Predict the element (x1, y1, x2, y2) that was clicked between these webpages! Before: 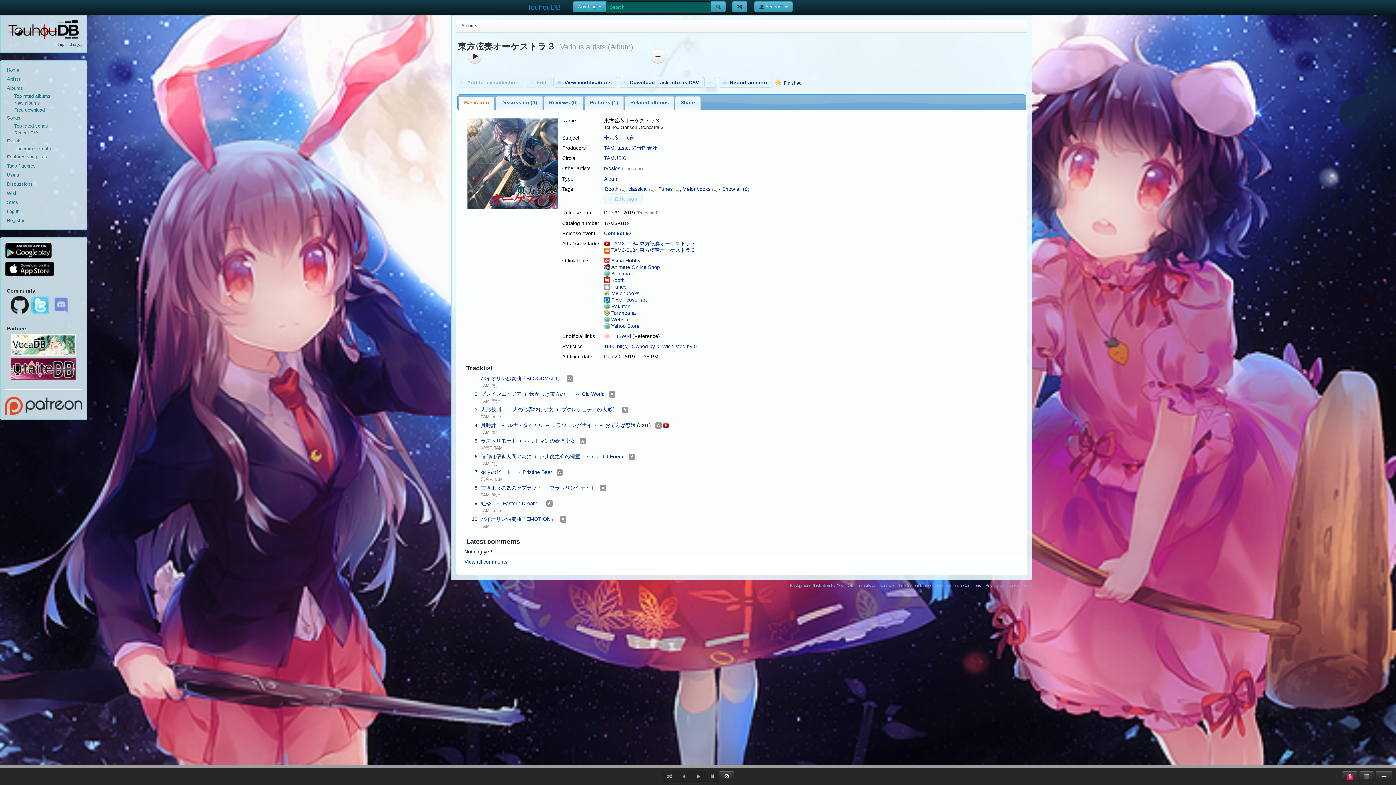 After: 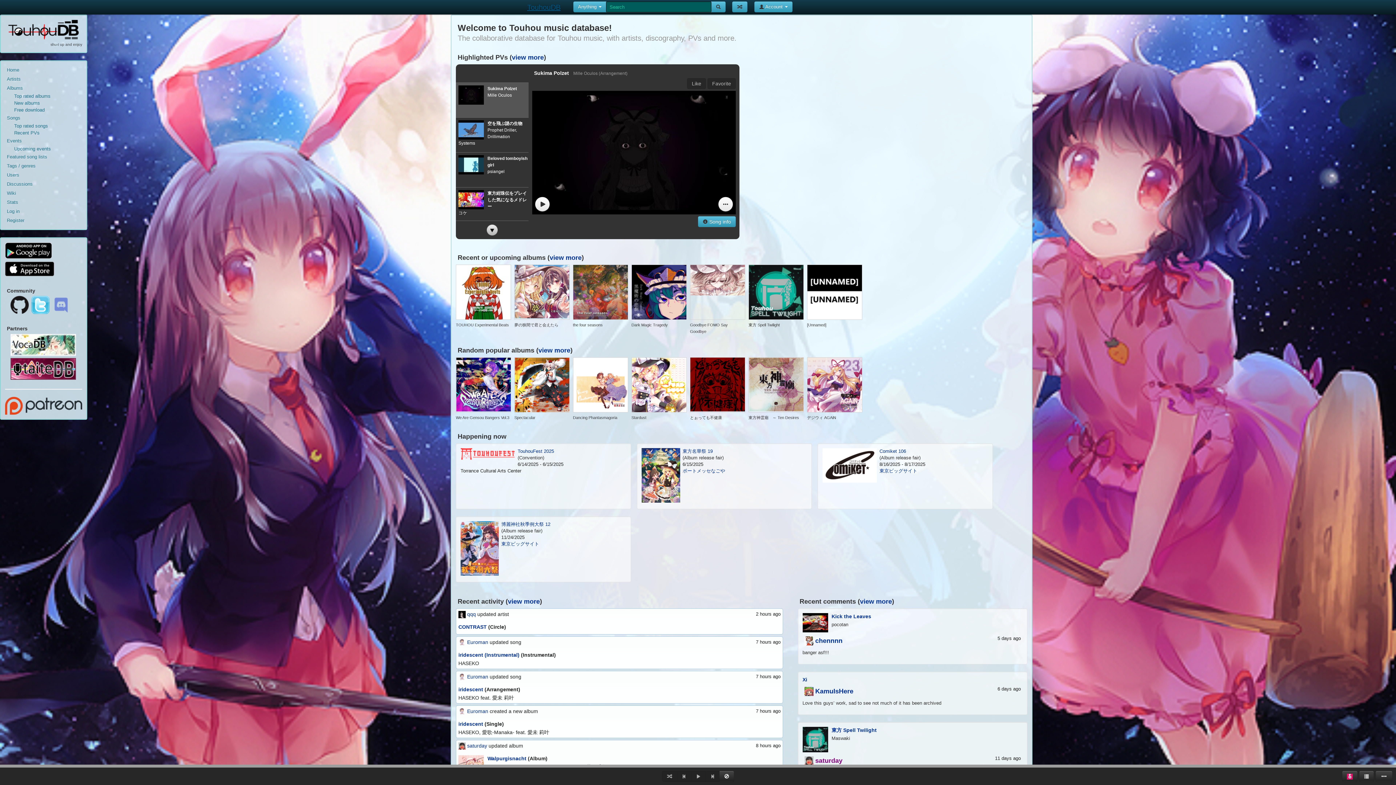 Action: bbox: (527, 3, 560, 11) label: TouhouDB